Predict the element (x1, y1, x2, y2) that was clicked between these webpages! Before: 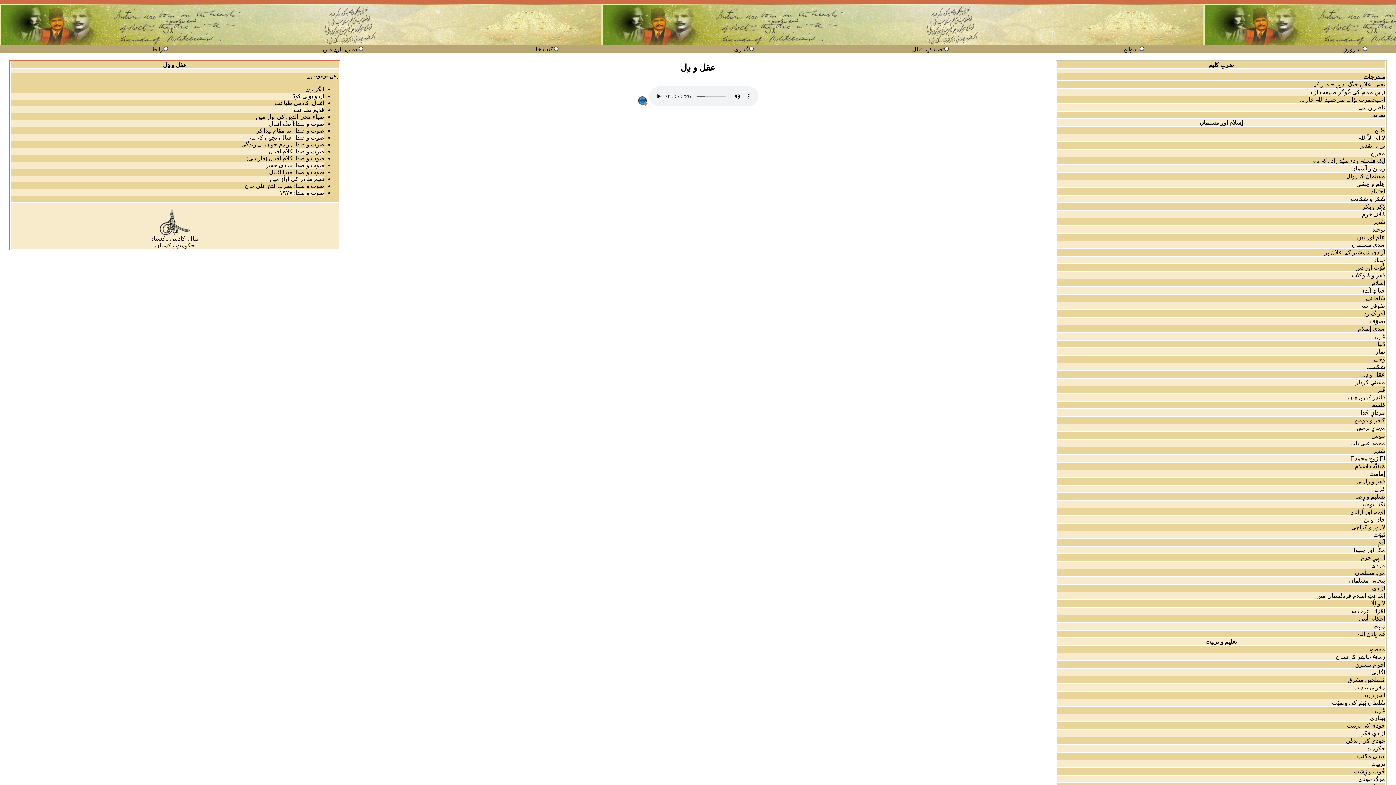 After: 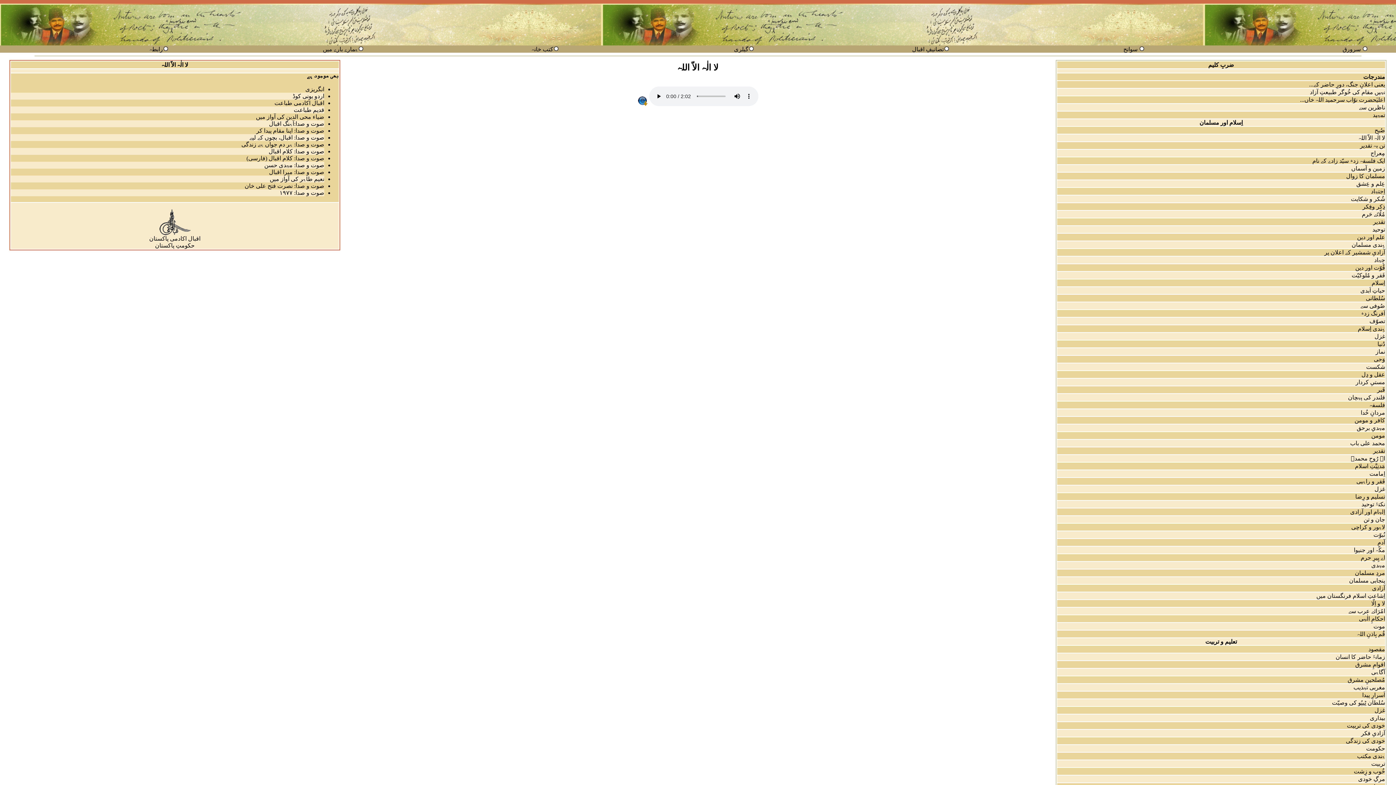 Action: label: لا الٰہ الاّ اللہ bbox: (1358, 134, 1385, 141)